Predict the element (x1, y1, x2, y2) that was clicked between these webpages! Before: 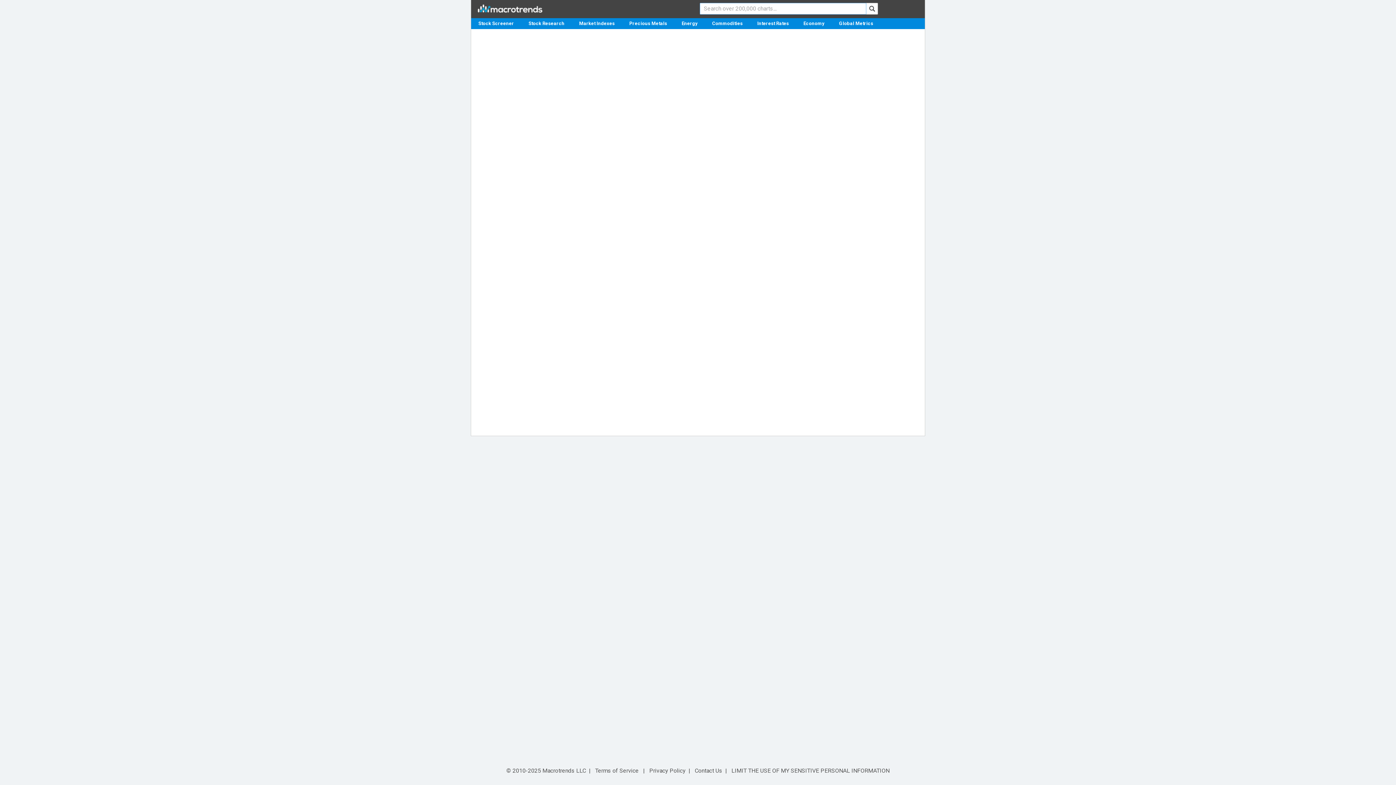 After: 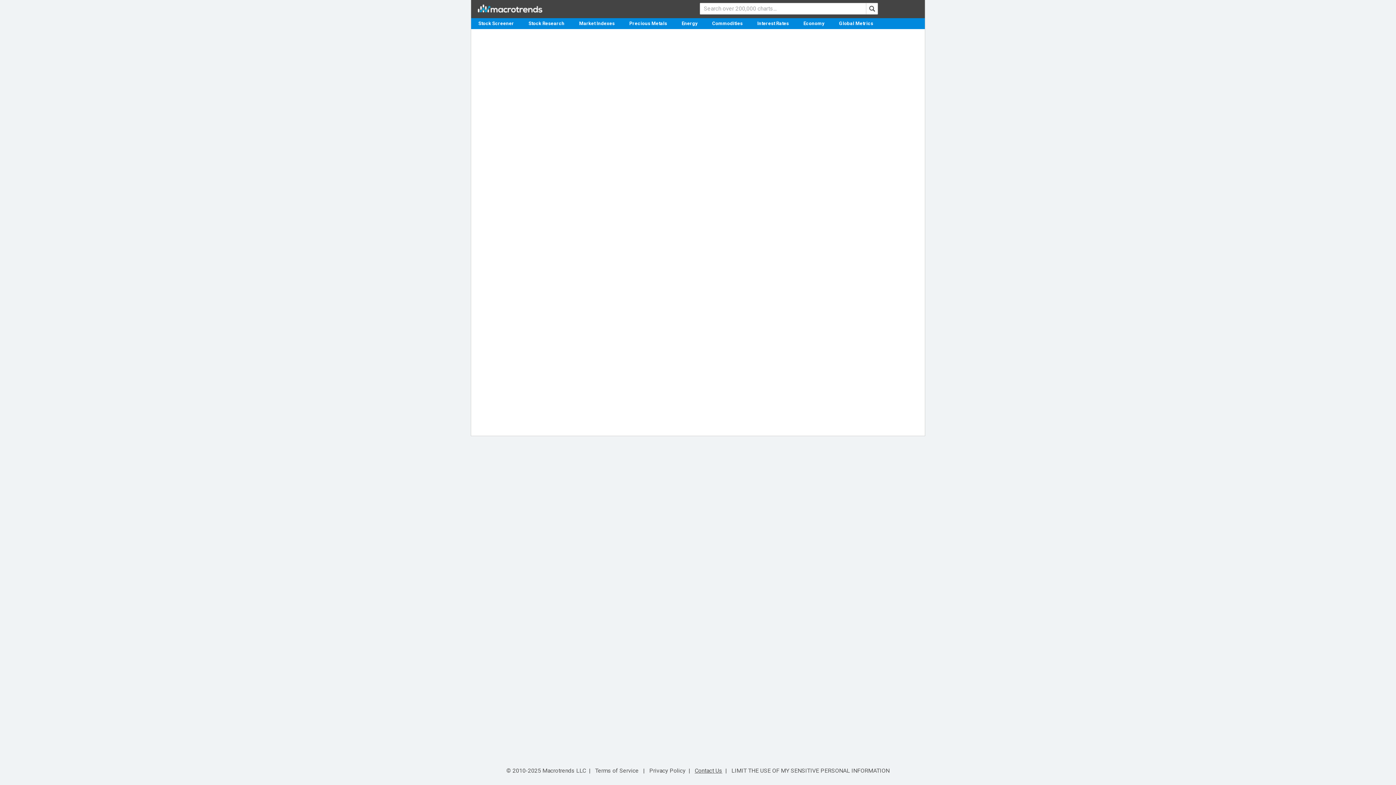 Action: label: Contact Us bbox: (694, 767, 722, 774)